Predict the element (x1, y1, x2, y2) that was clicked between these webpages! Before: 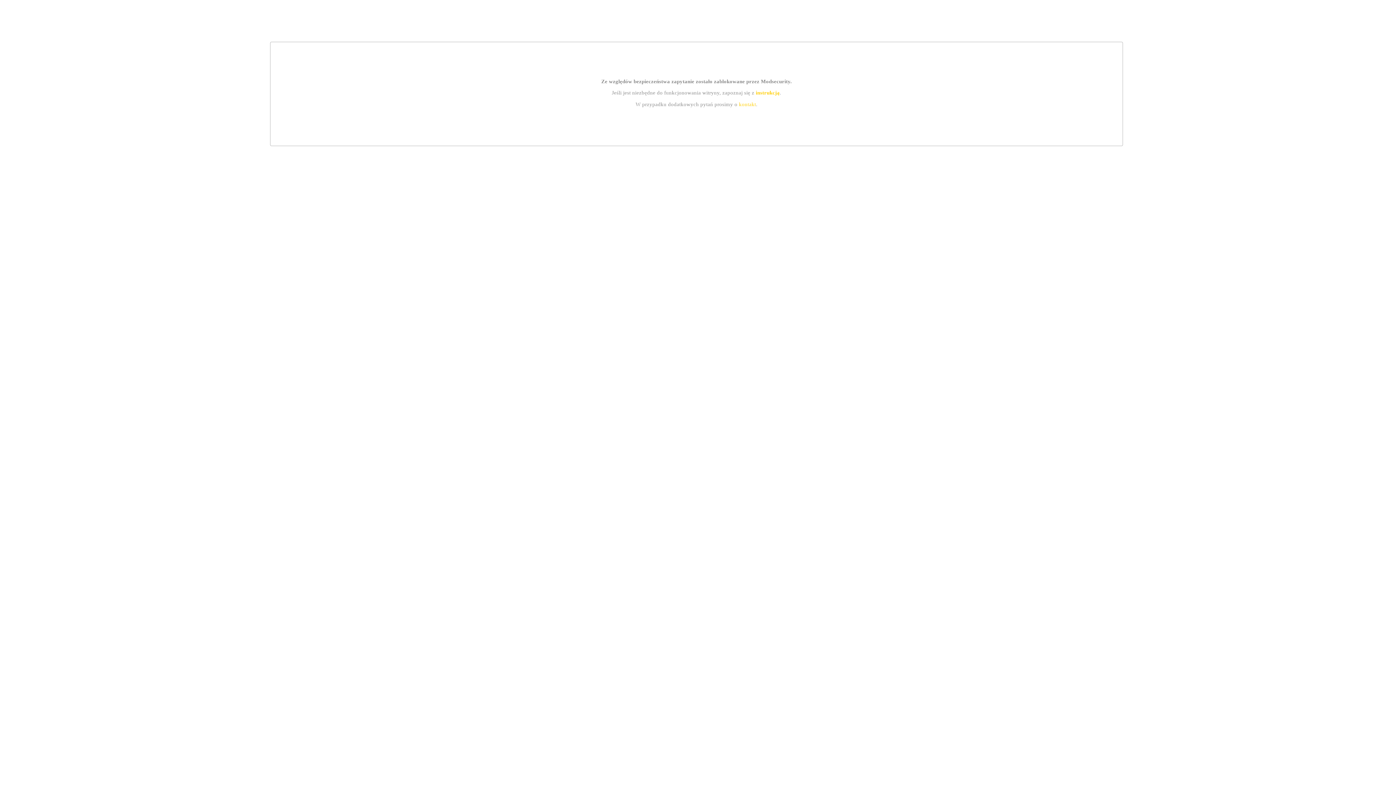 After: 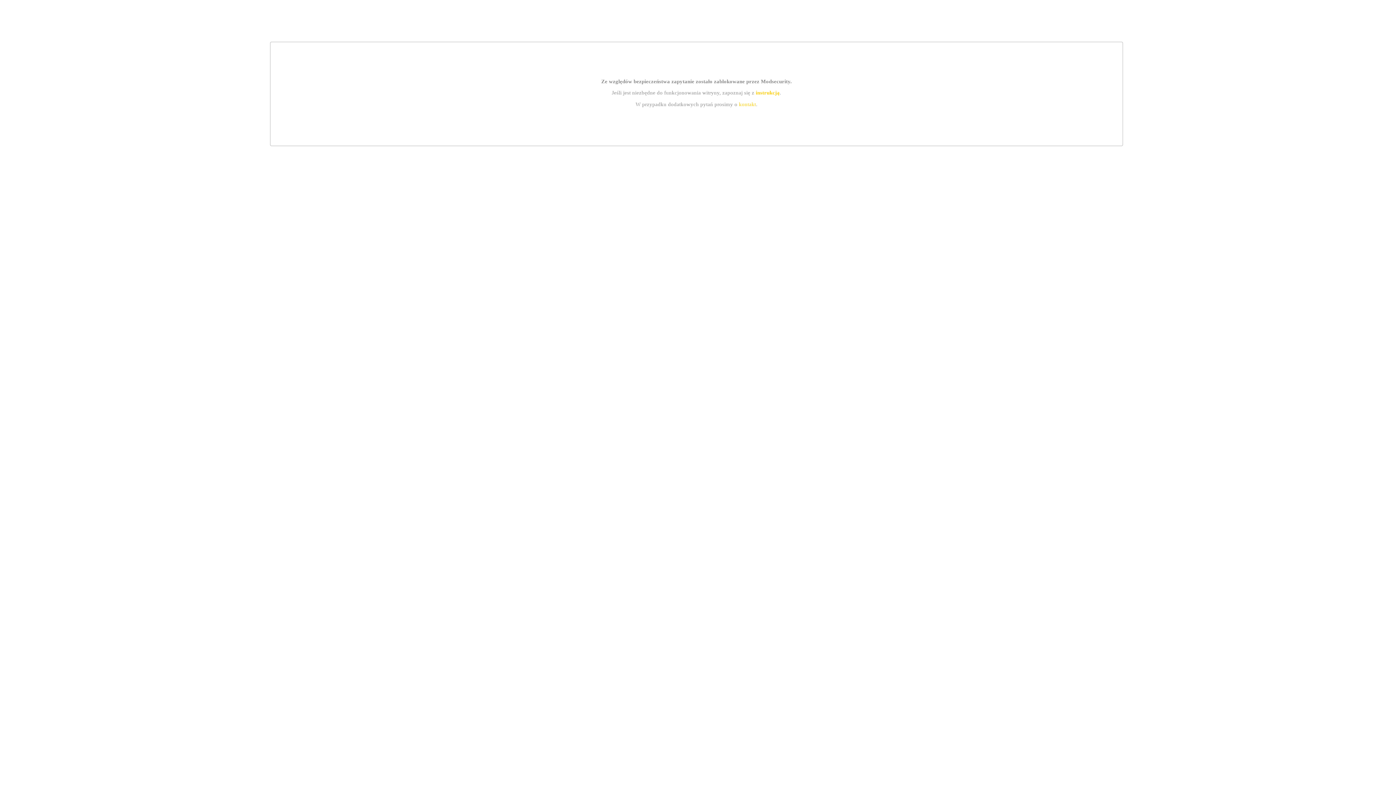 Action: label: instrukcją bbox: (755, 89, 779, 95)